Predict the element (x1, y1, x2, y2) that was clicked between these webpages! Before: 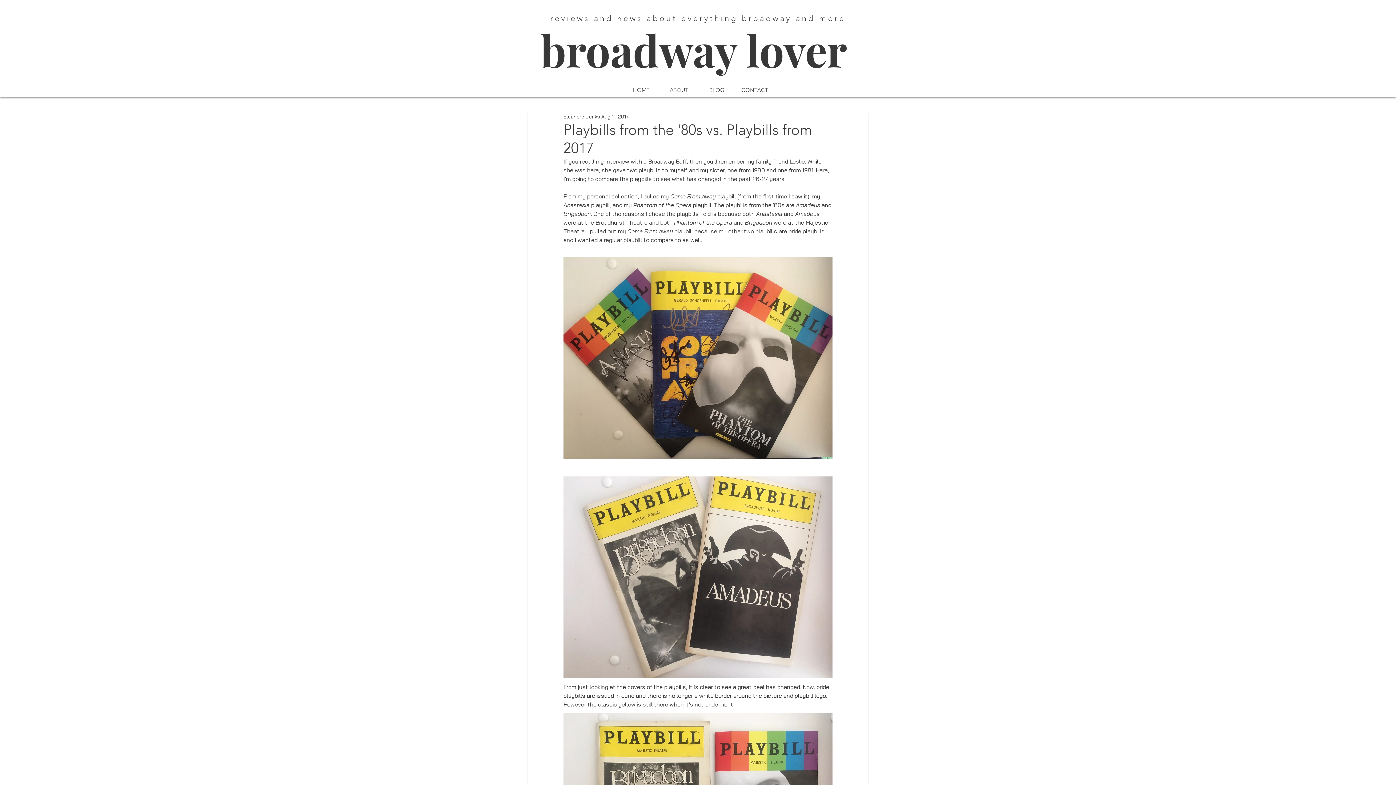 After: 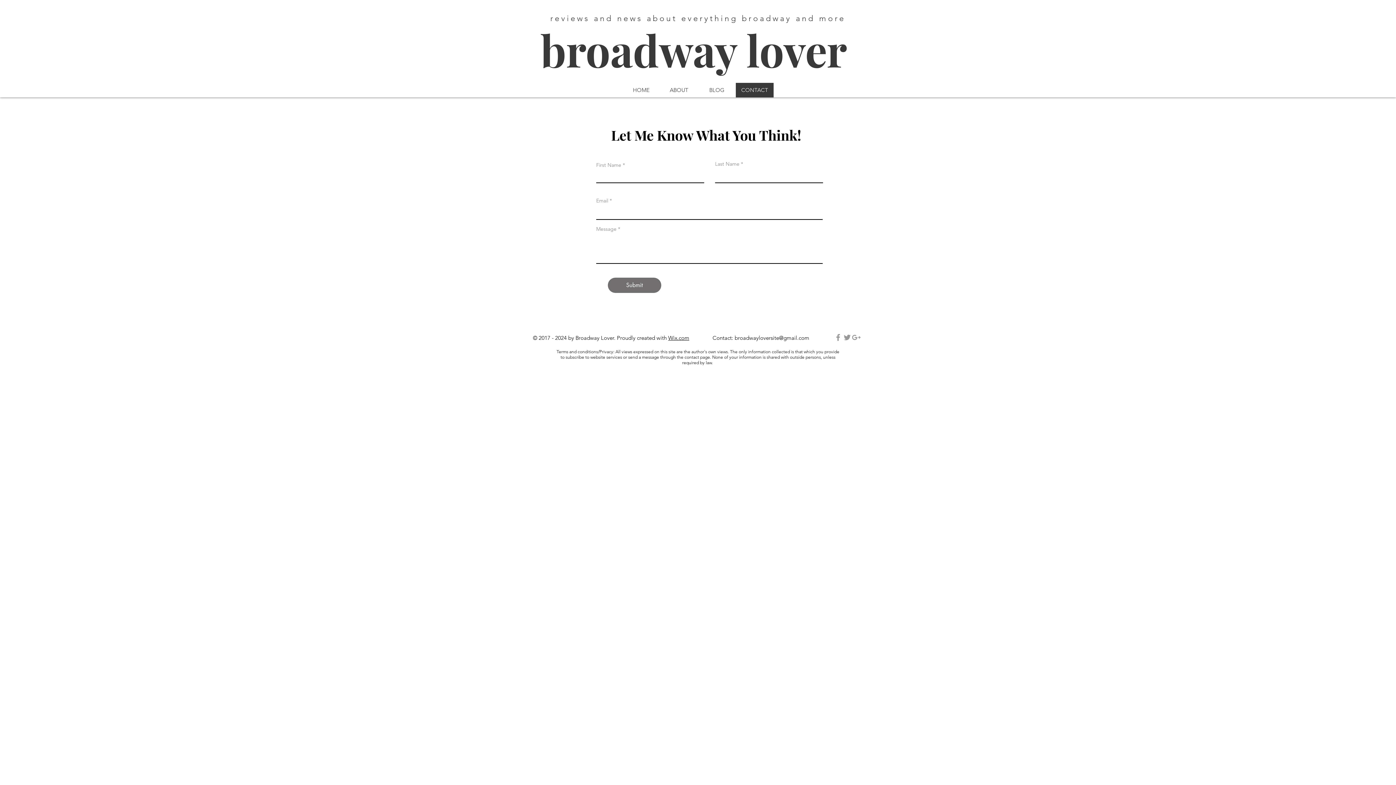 Action: label: CONTACT bbox: (736, 82, 773, 97)